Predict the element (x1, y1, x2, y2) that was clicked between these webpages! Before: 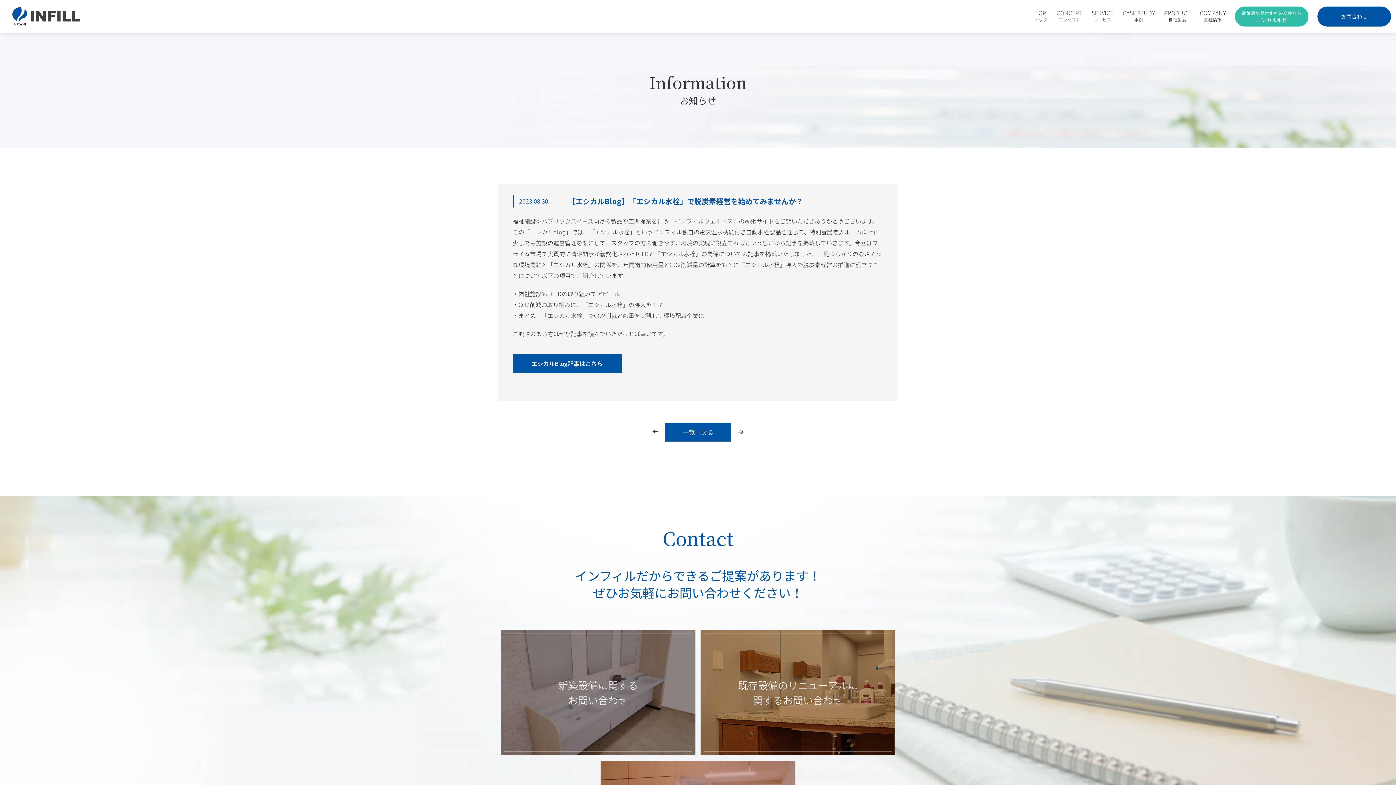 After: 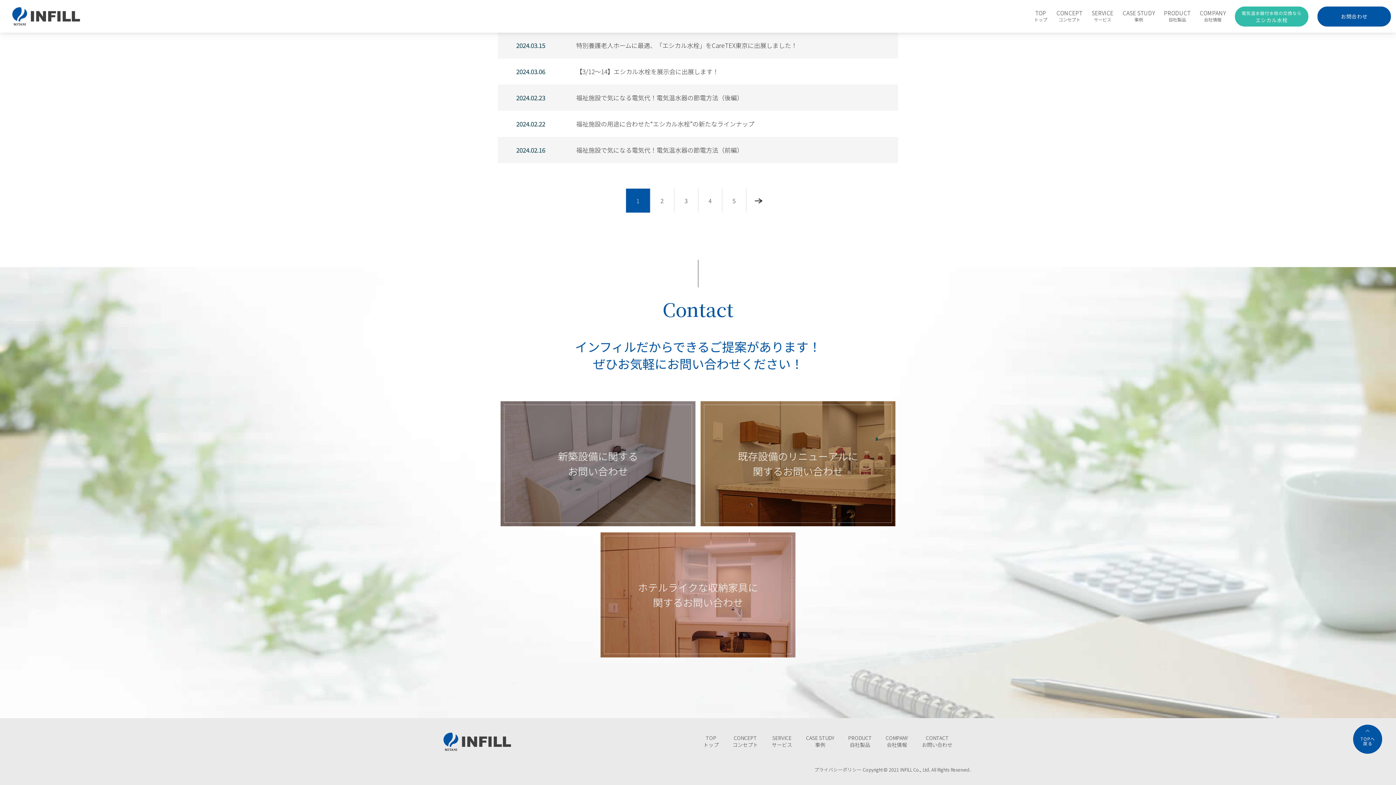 Action: label: お問合わせ bbox: (1317, 6, 1391, 26)